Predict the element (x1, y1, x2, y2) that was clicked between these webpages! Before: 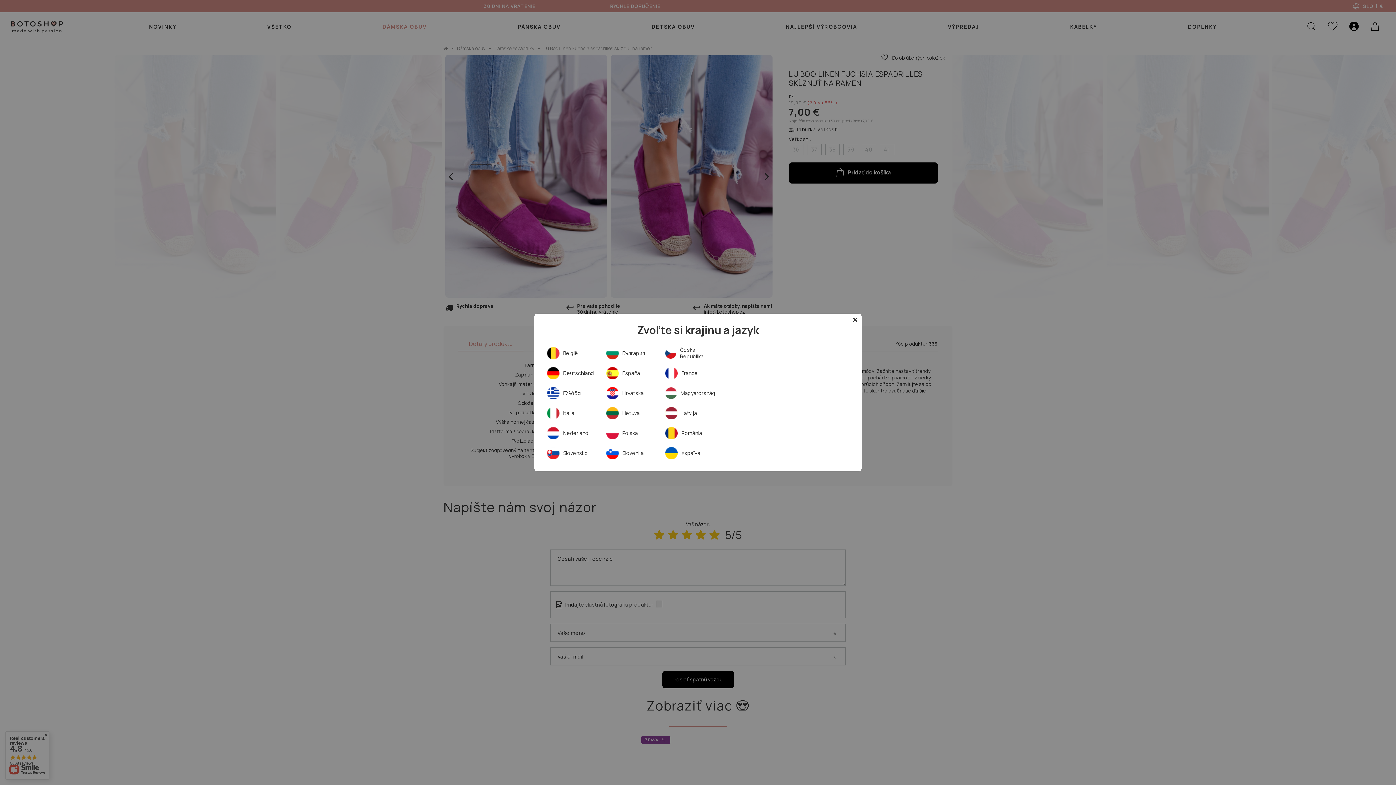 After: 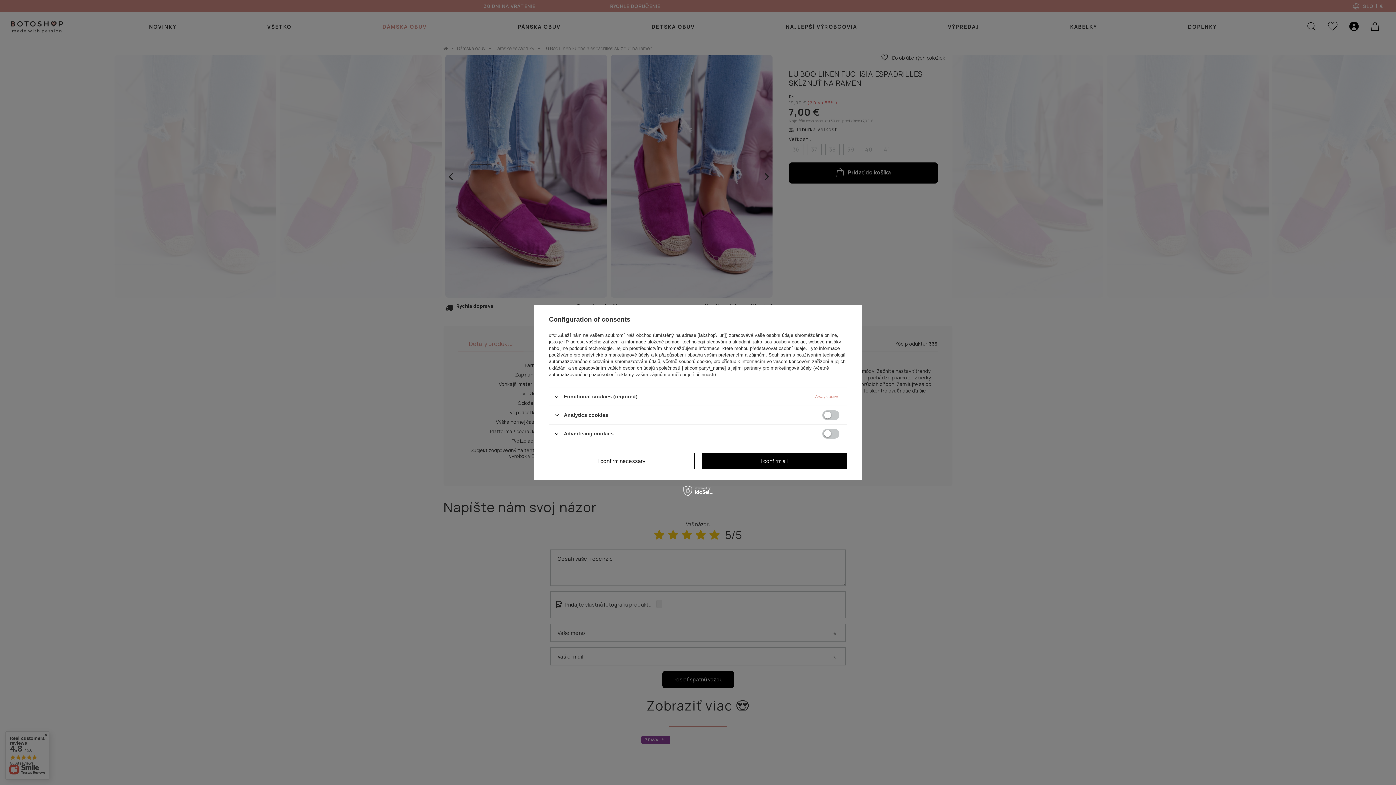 Action: bbox: (849, 313, 861, 326)